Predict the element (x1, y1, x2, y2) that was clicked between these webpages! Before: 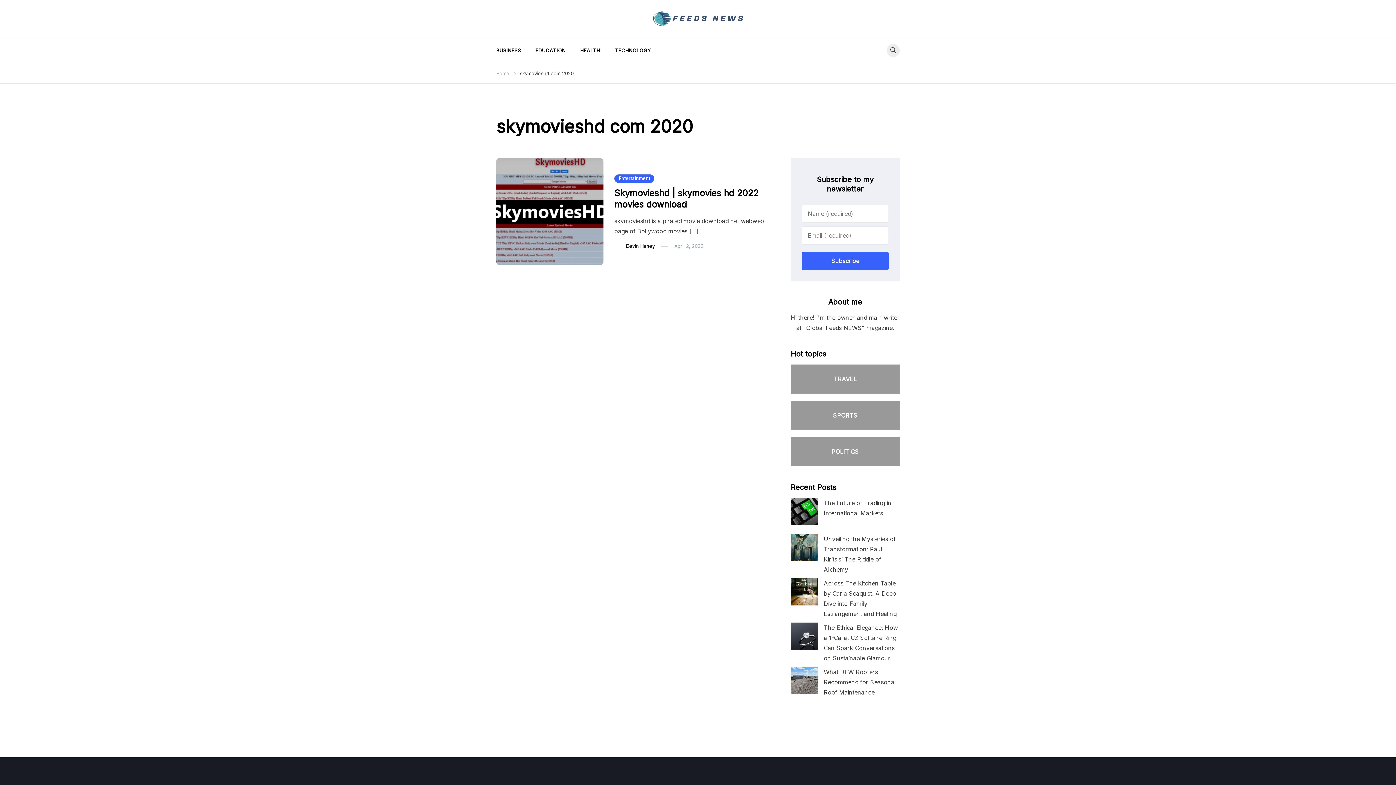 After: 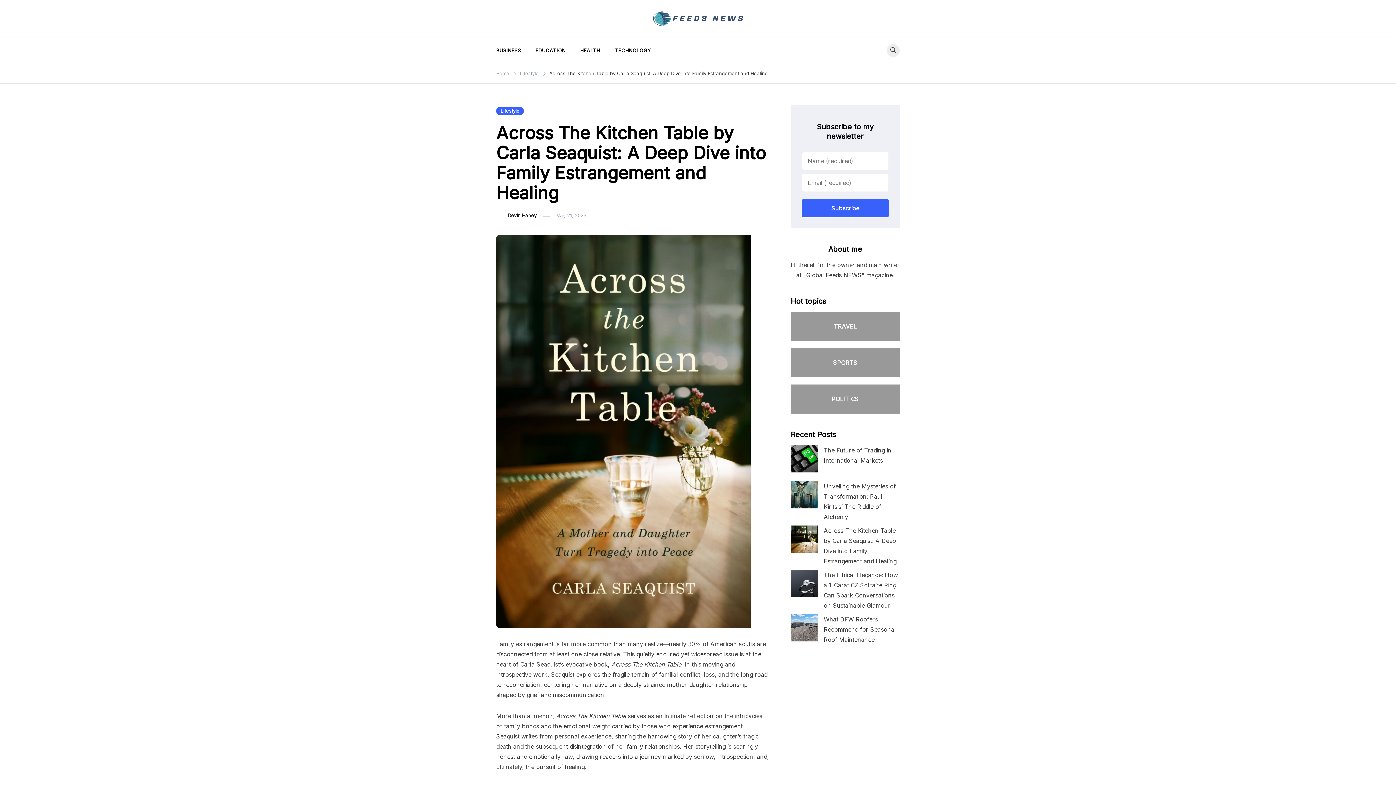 Action: bbox: (790, 578, 818, 605) label: Across The Kitchen Table by Carla Seaquist: A Deep Dive into Family Estrangement and Healing